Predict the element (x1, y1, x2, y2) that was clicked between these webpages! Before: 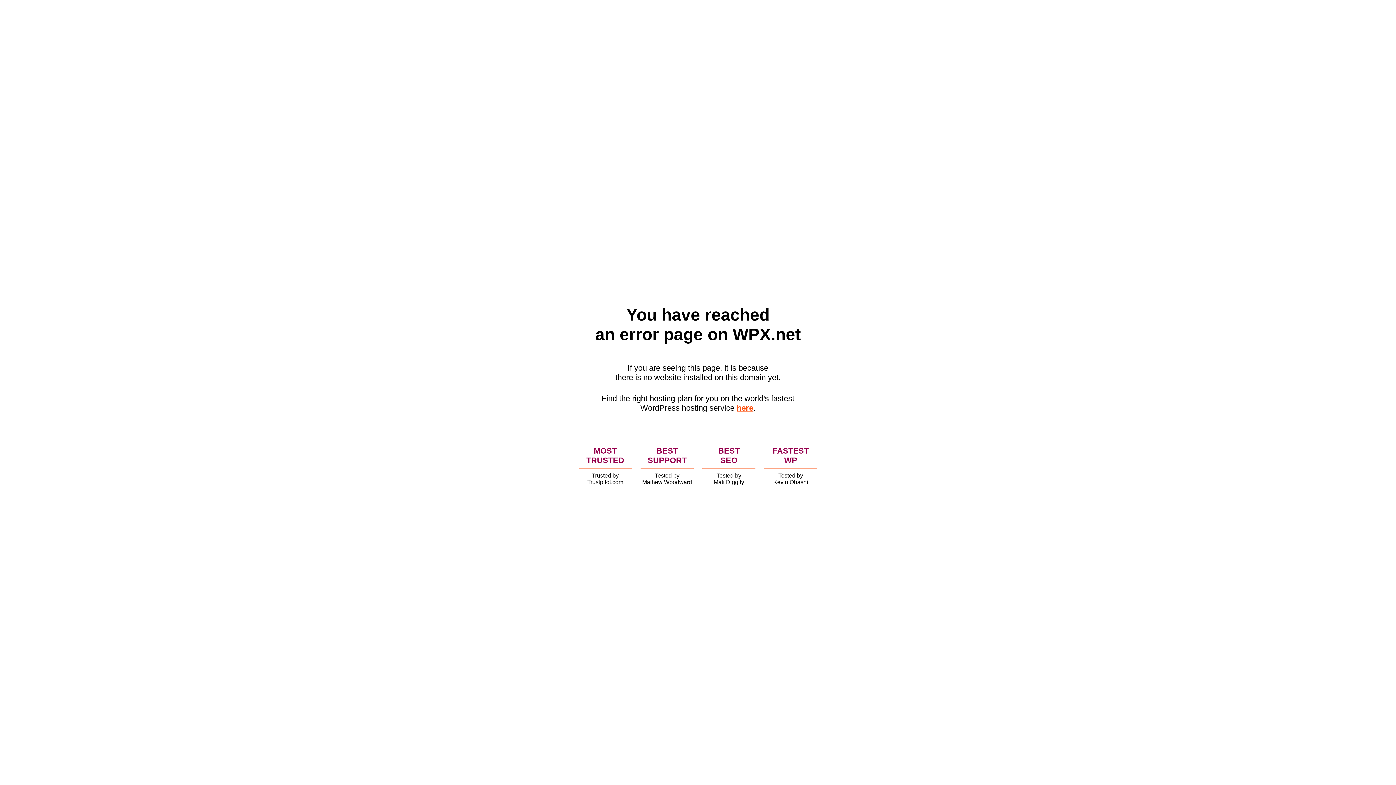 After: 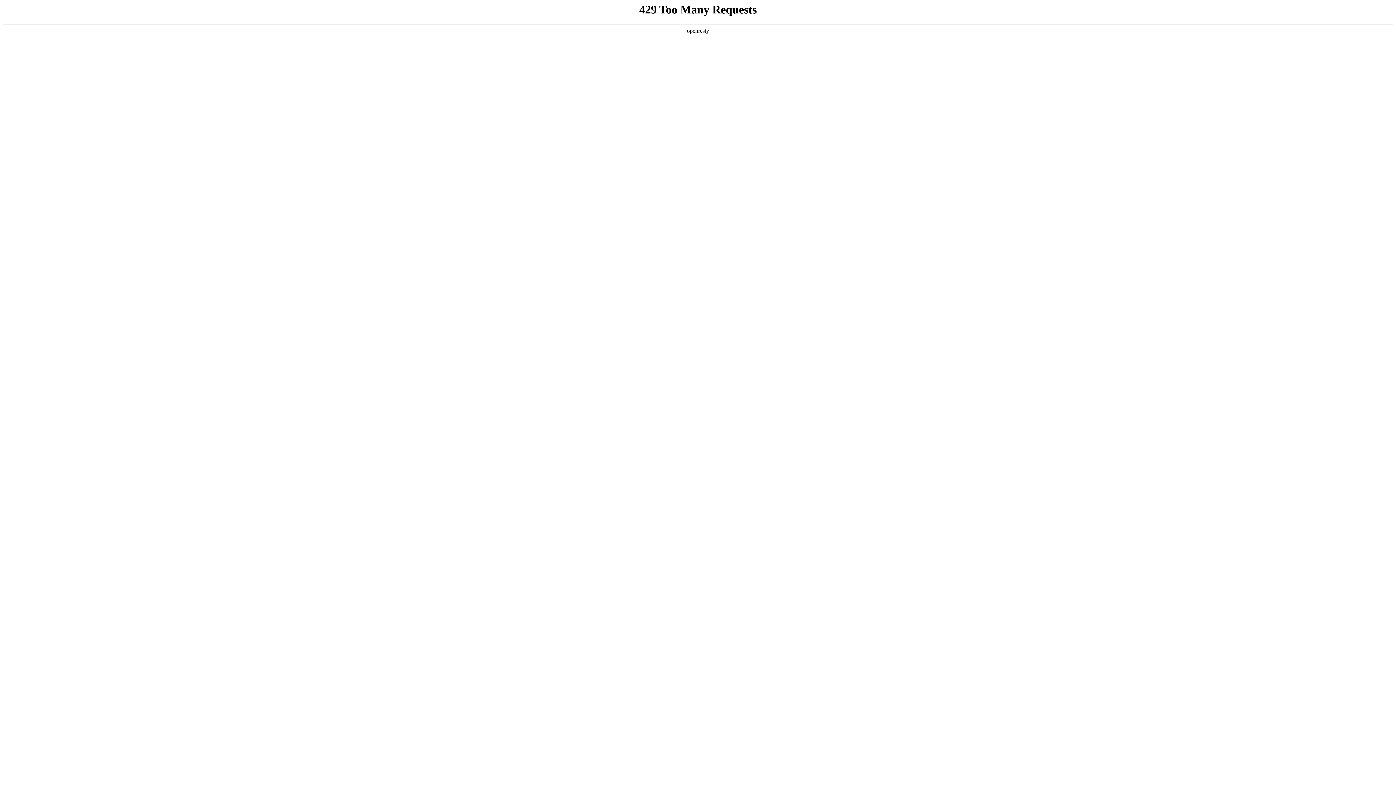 Action: bbox: (736, 403, 753, 412) label: here